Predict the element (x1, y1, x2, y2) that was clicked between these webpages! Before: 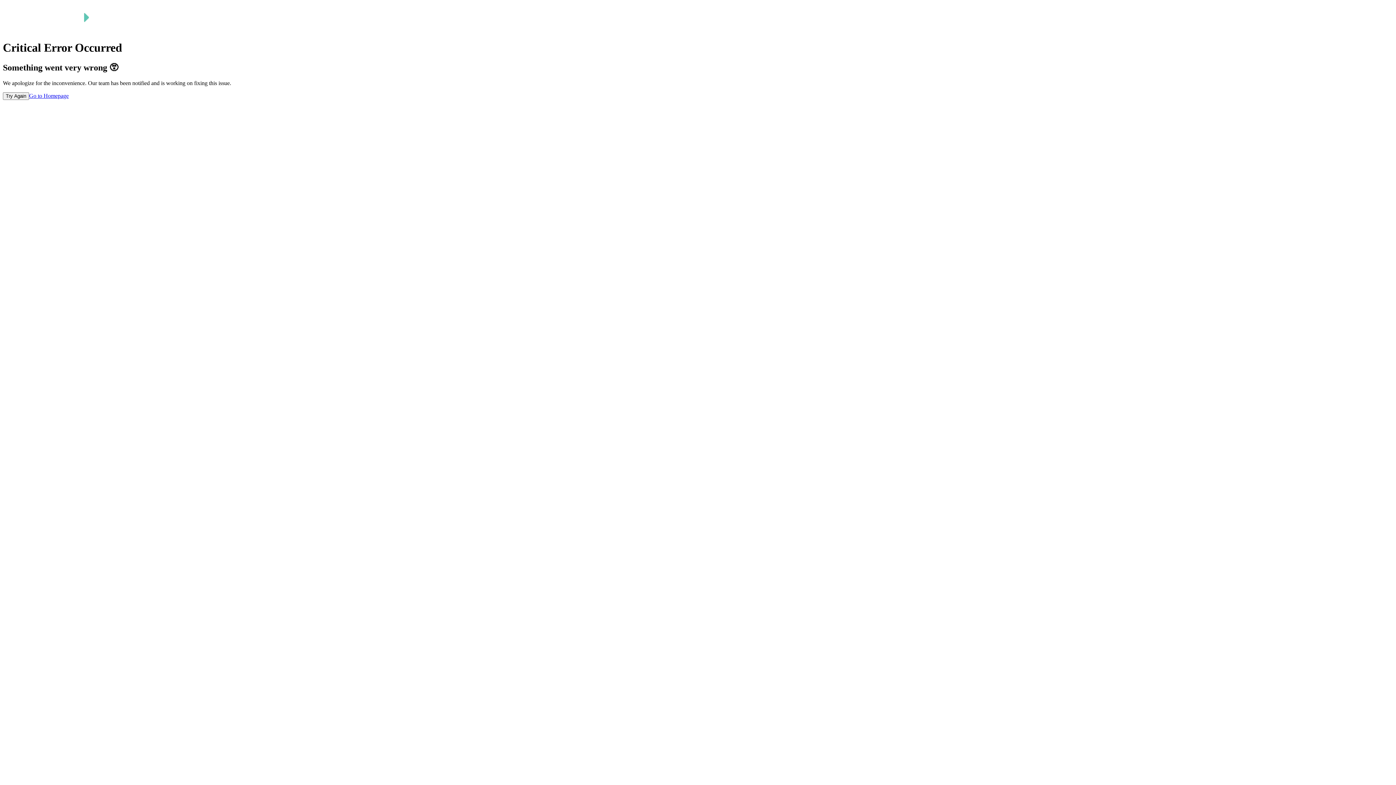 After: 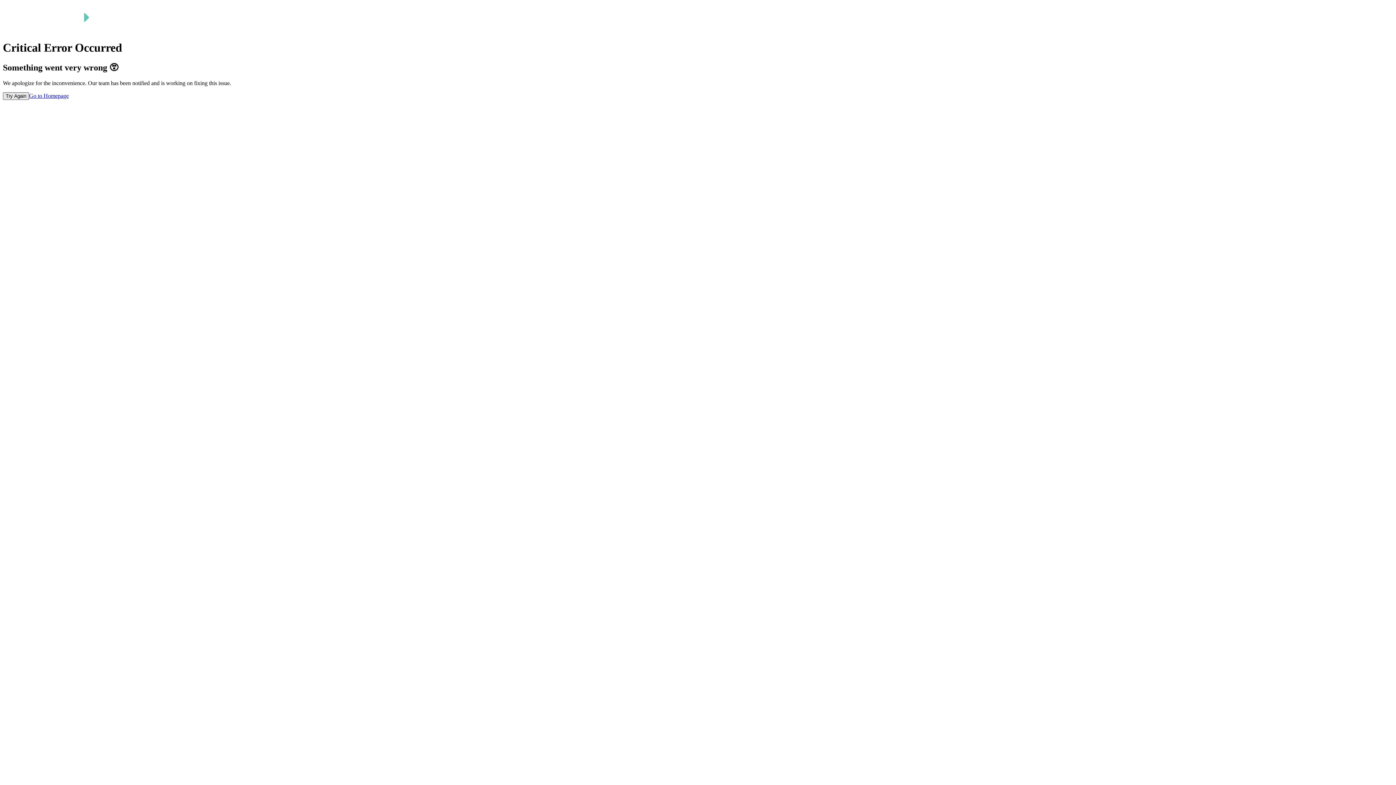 Action: label: Try Again bbox: (2, 92, 29, 99)